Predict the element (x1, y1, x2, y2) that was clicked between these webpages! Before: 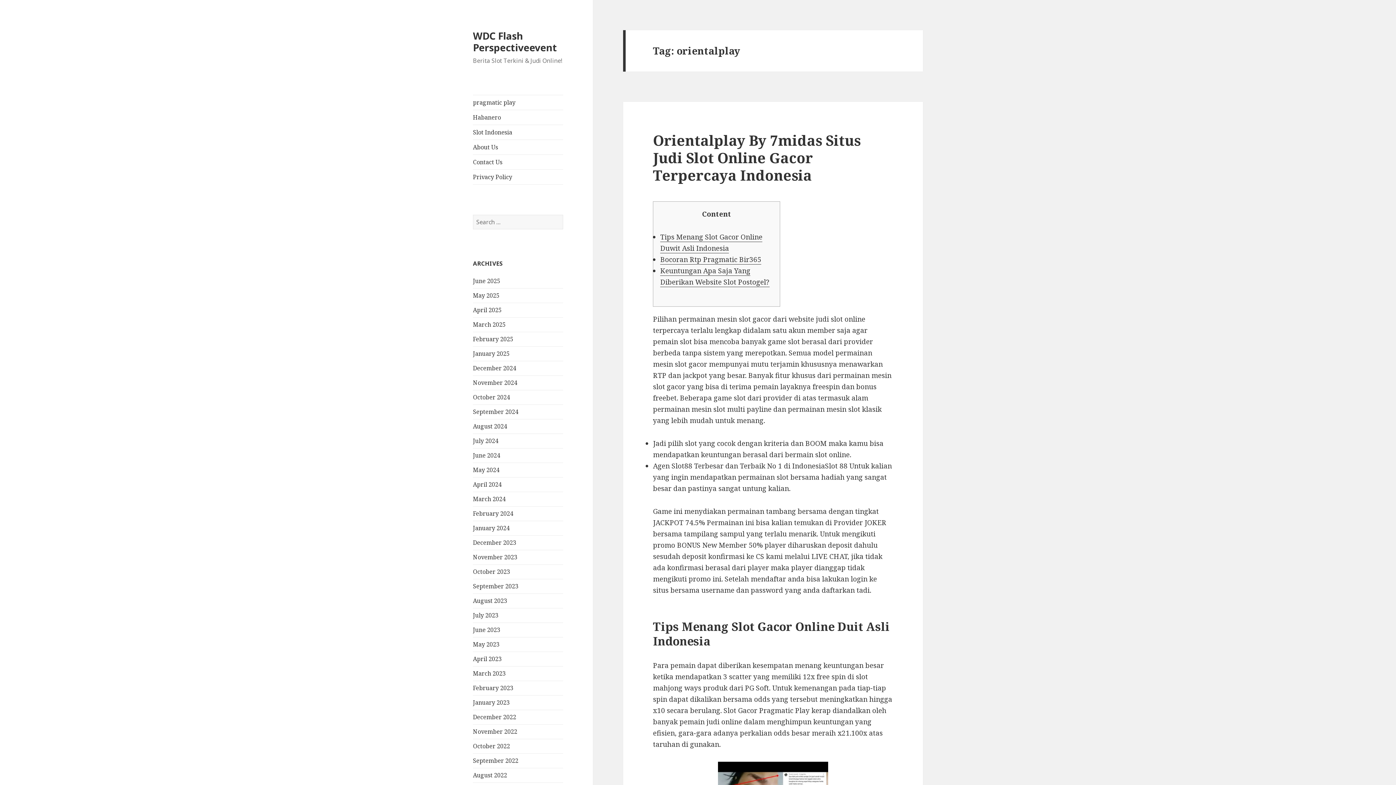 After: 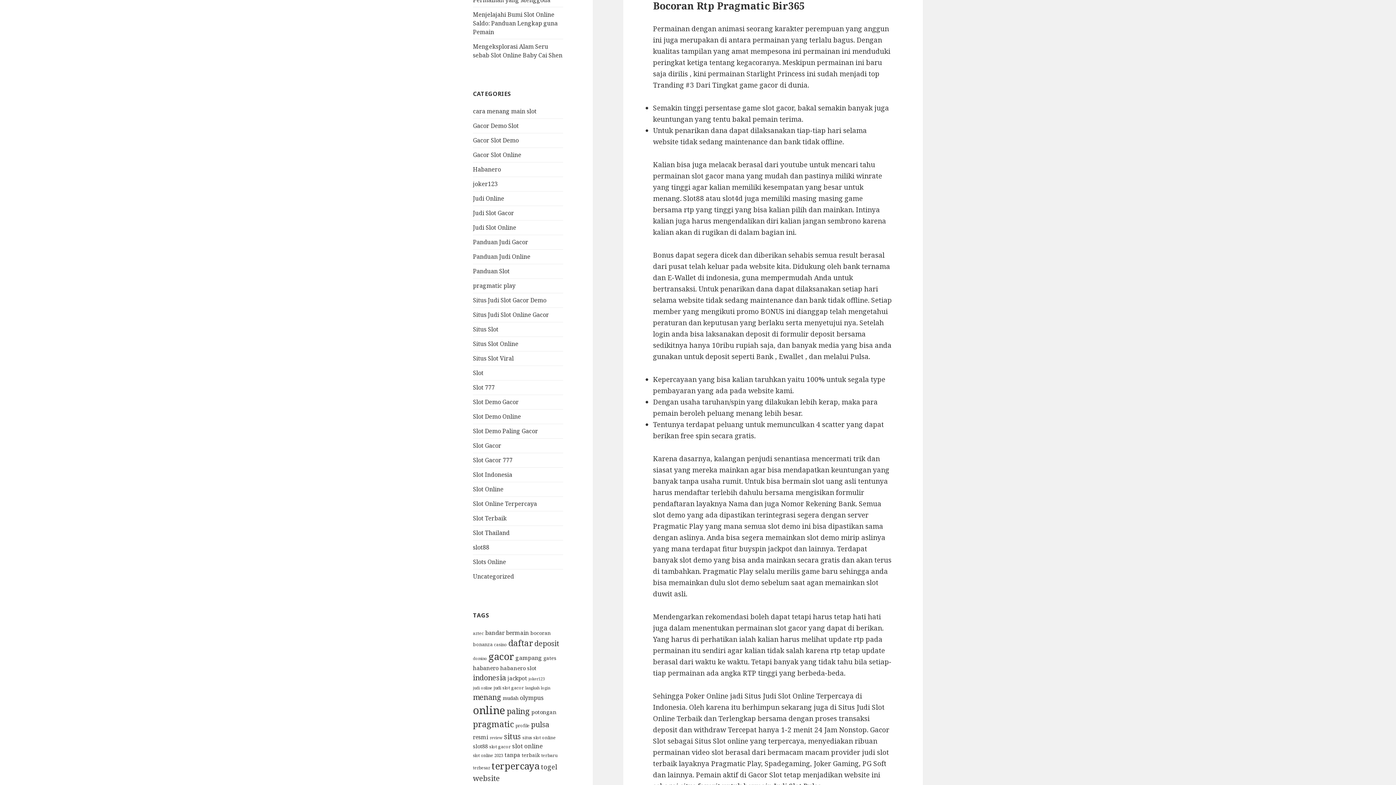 Action: bbox: (660, 254, 761, 264) label: Bocoran Rtp Pragmatic Bir365